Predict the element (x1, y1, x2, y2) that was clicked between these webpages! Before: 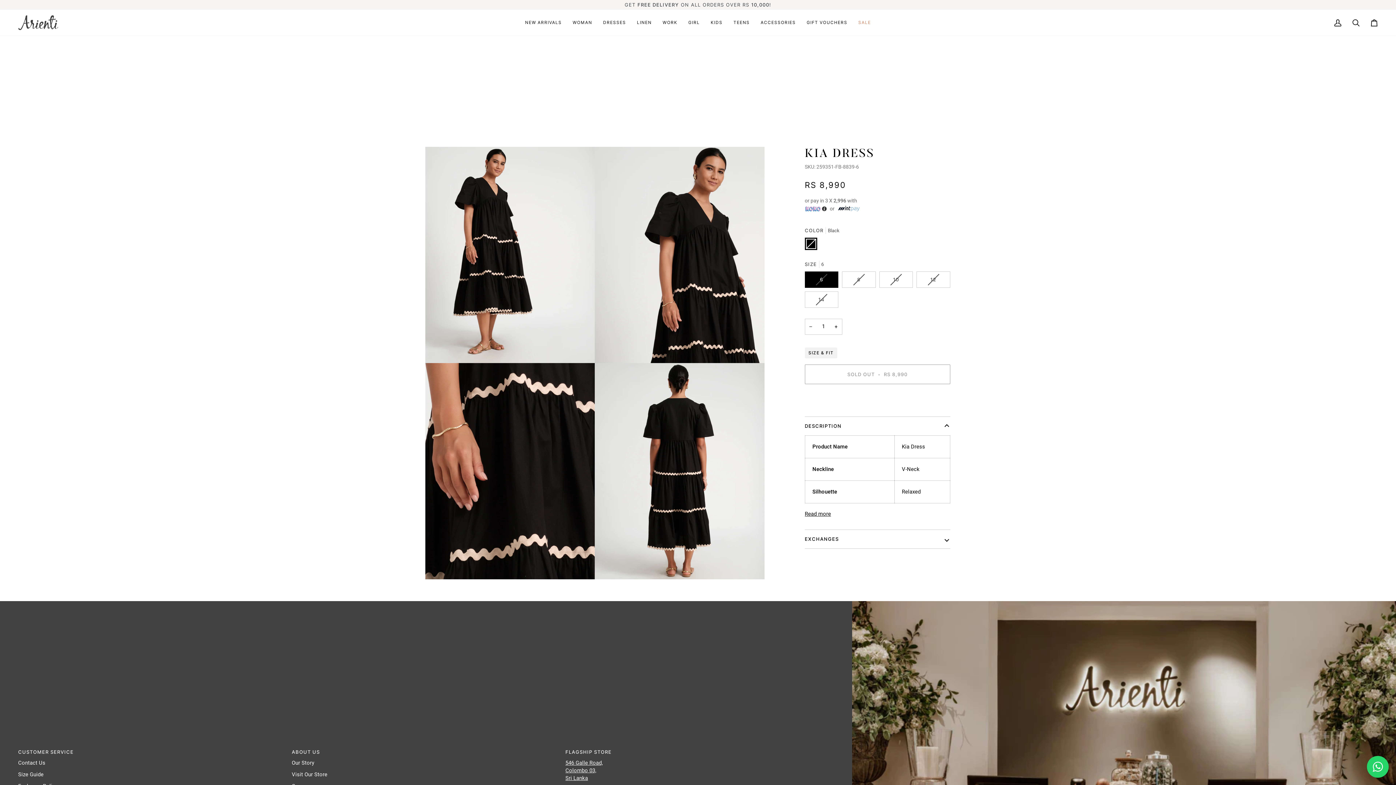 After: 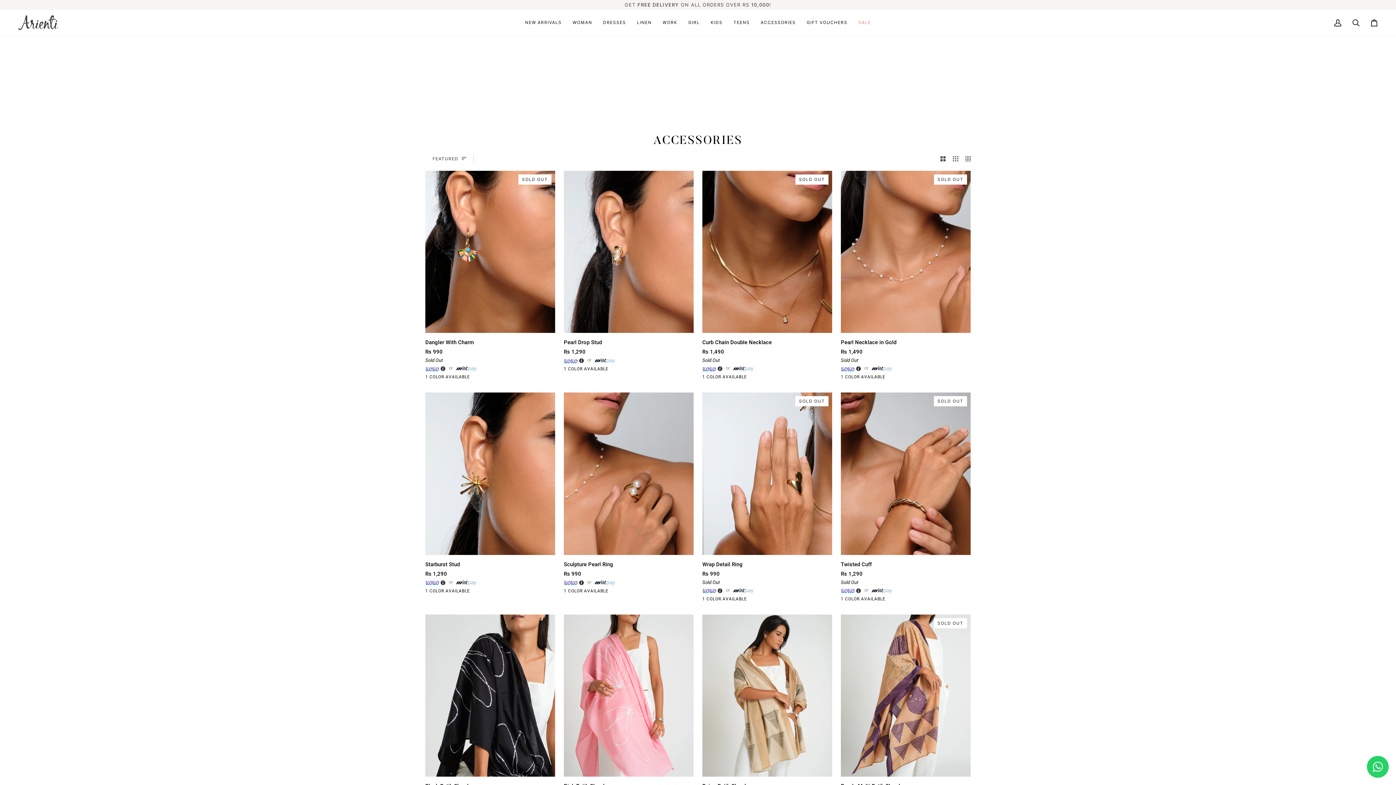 Action: label: ACCESSORIES bbox: (755, 9, 801, 35)